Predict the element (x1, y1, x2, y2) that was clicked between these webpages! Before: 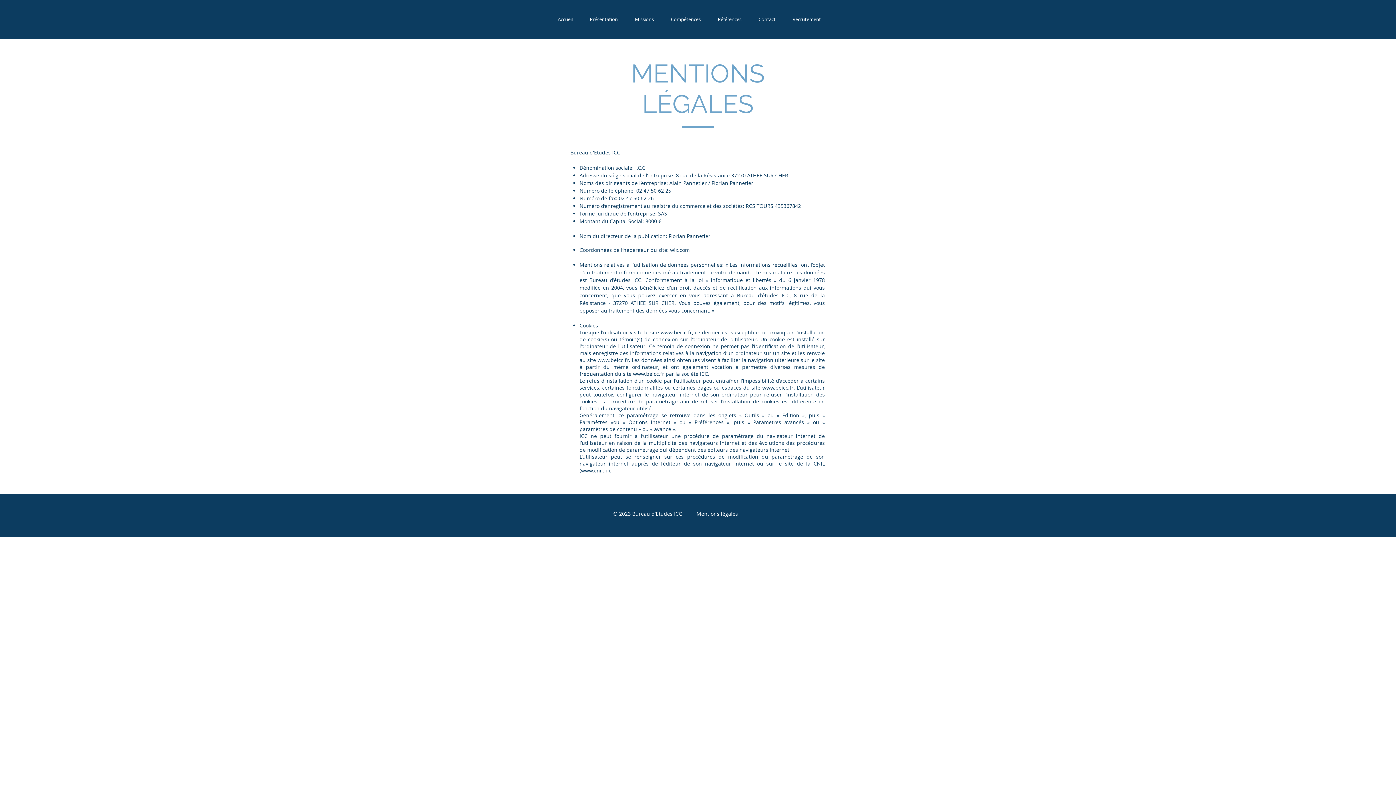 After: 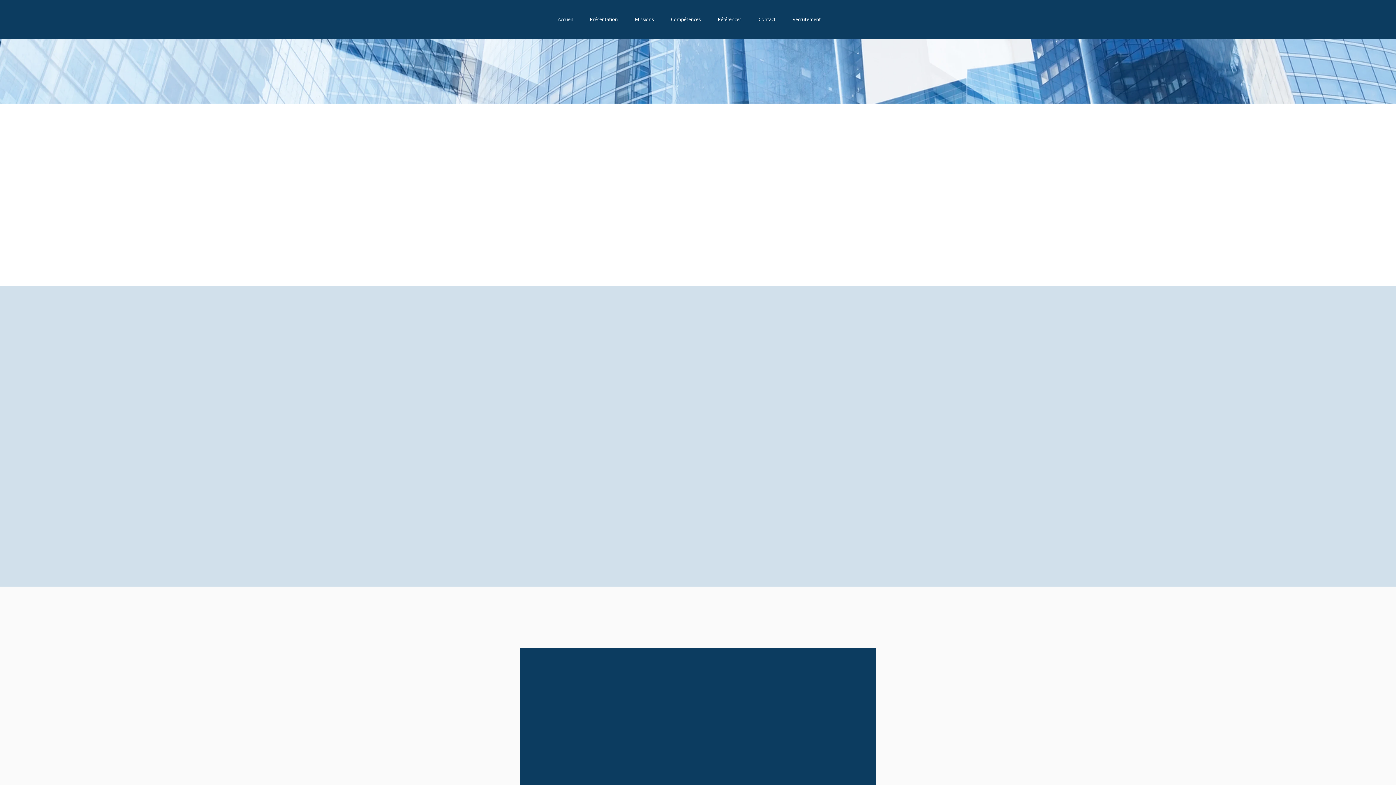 Action: bbox: (750, 15, 784, 22) label: Contact